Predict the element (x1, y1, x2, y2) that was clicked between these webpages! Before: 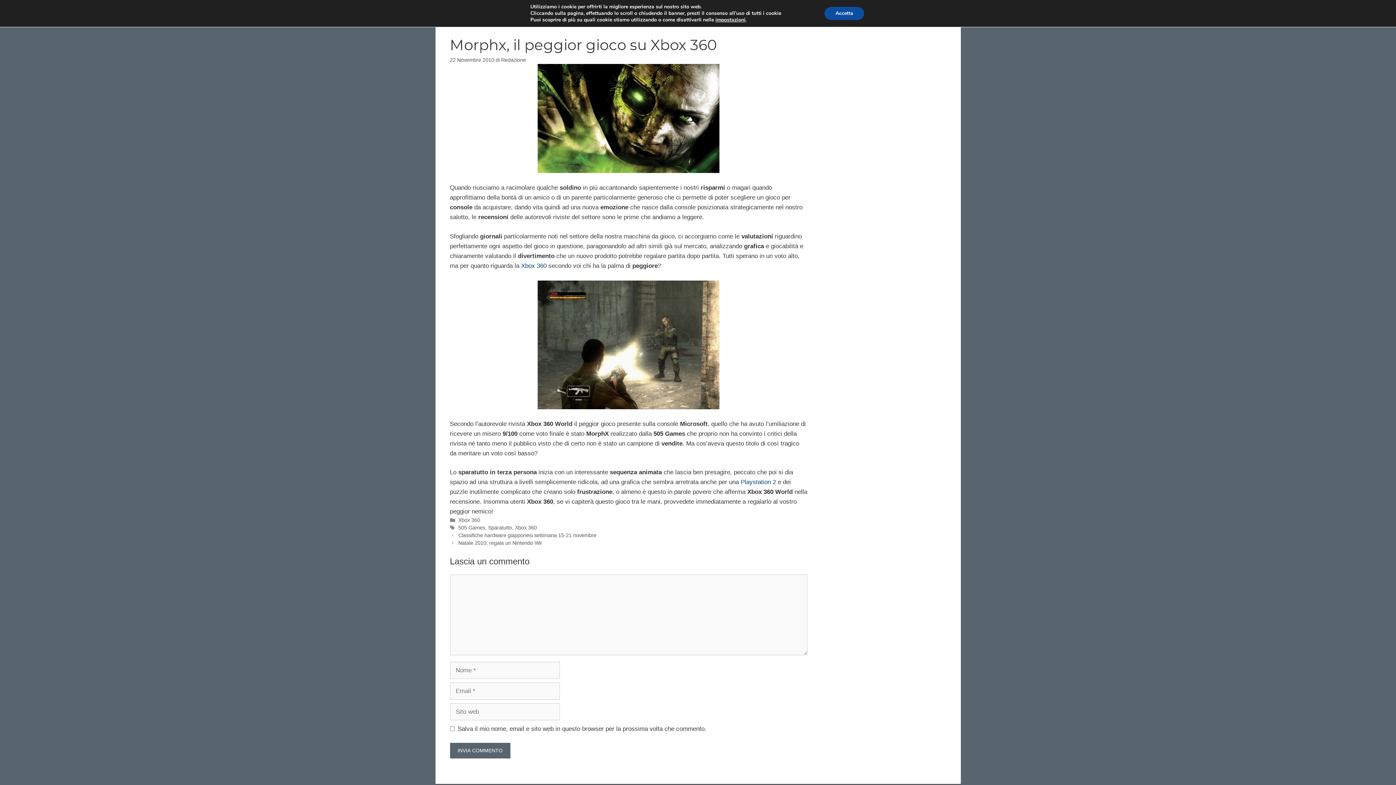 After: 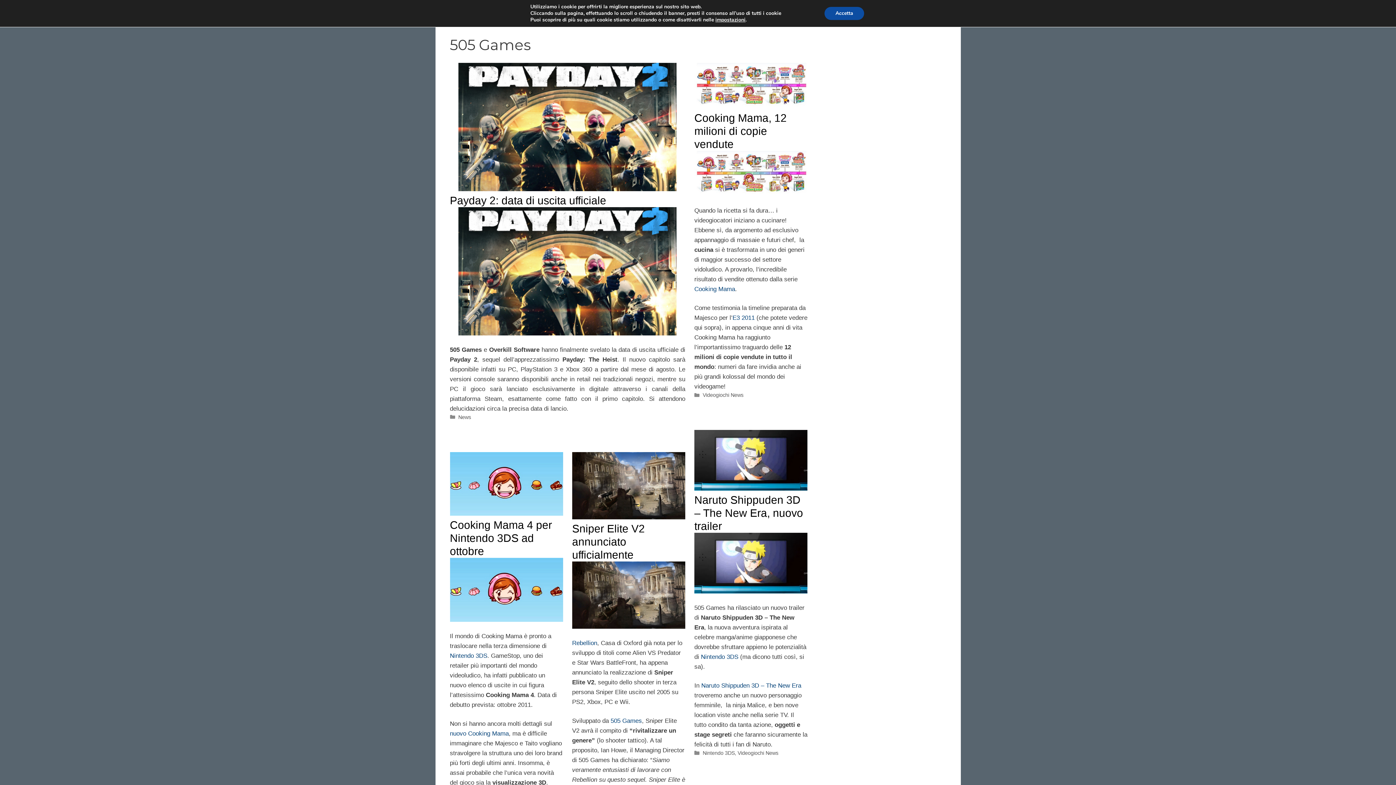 Action: bbox: (458, 525, 485, 530) label: 505 Games